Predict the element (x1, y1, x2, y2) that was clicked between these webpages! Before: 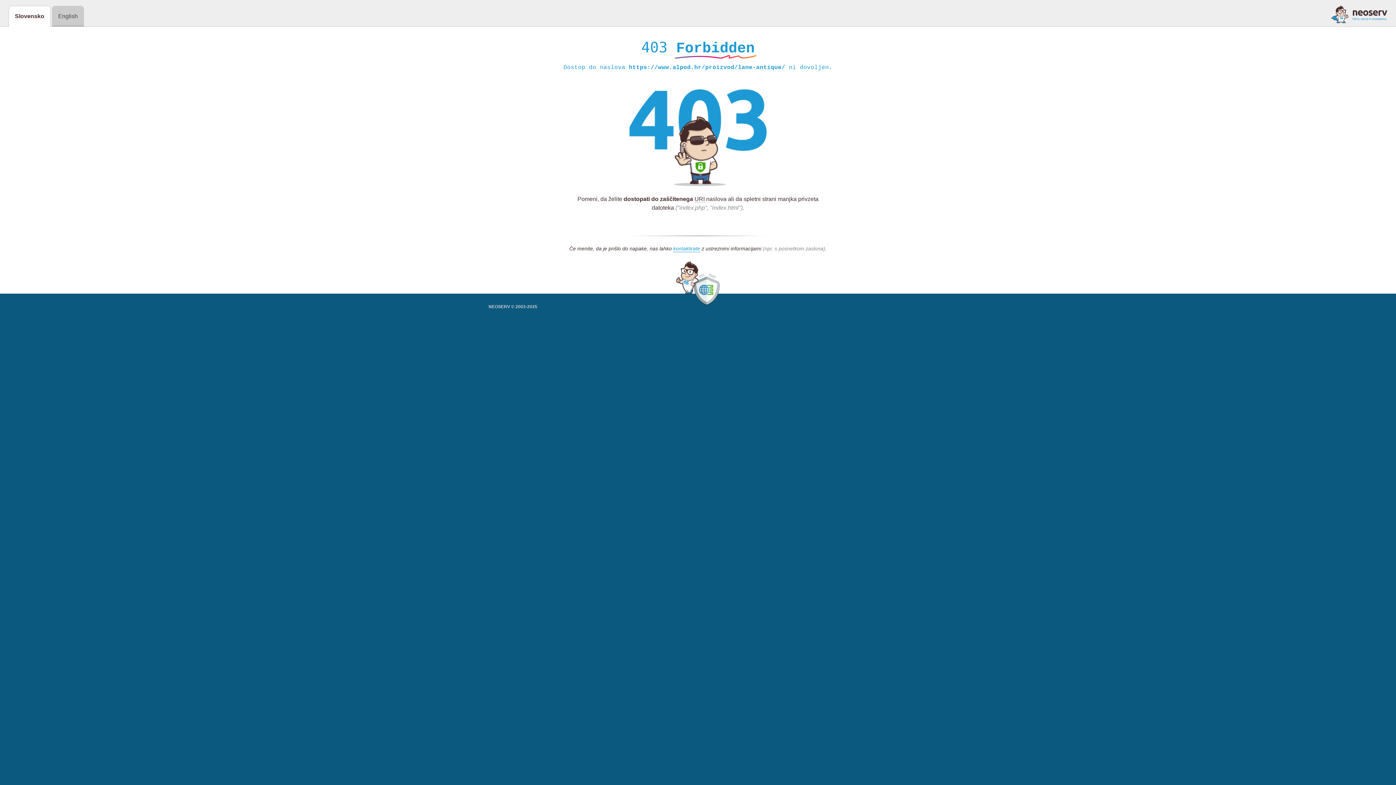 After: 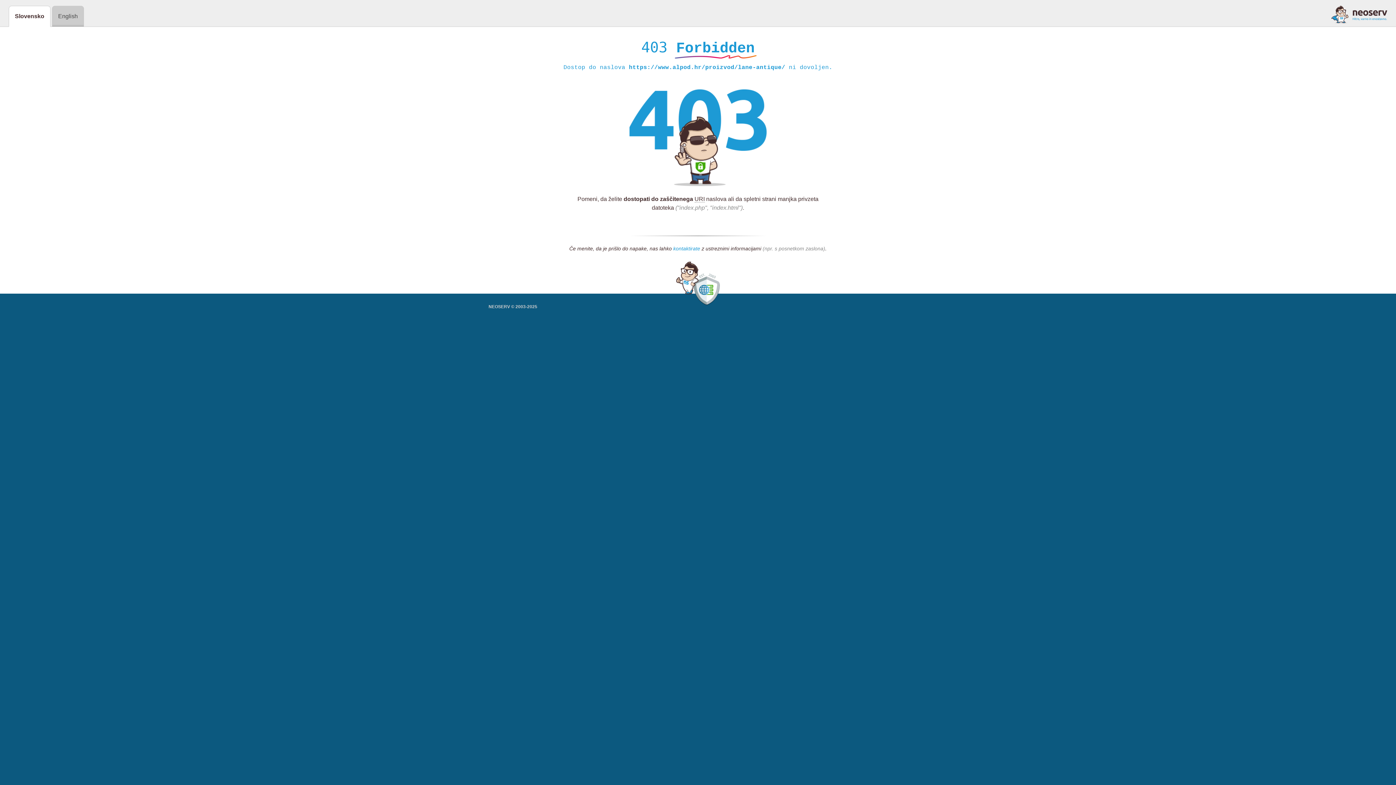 Action: label: kontaktirate bbox: (673, 245, 700, 252)